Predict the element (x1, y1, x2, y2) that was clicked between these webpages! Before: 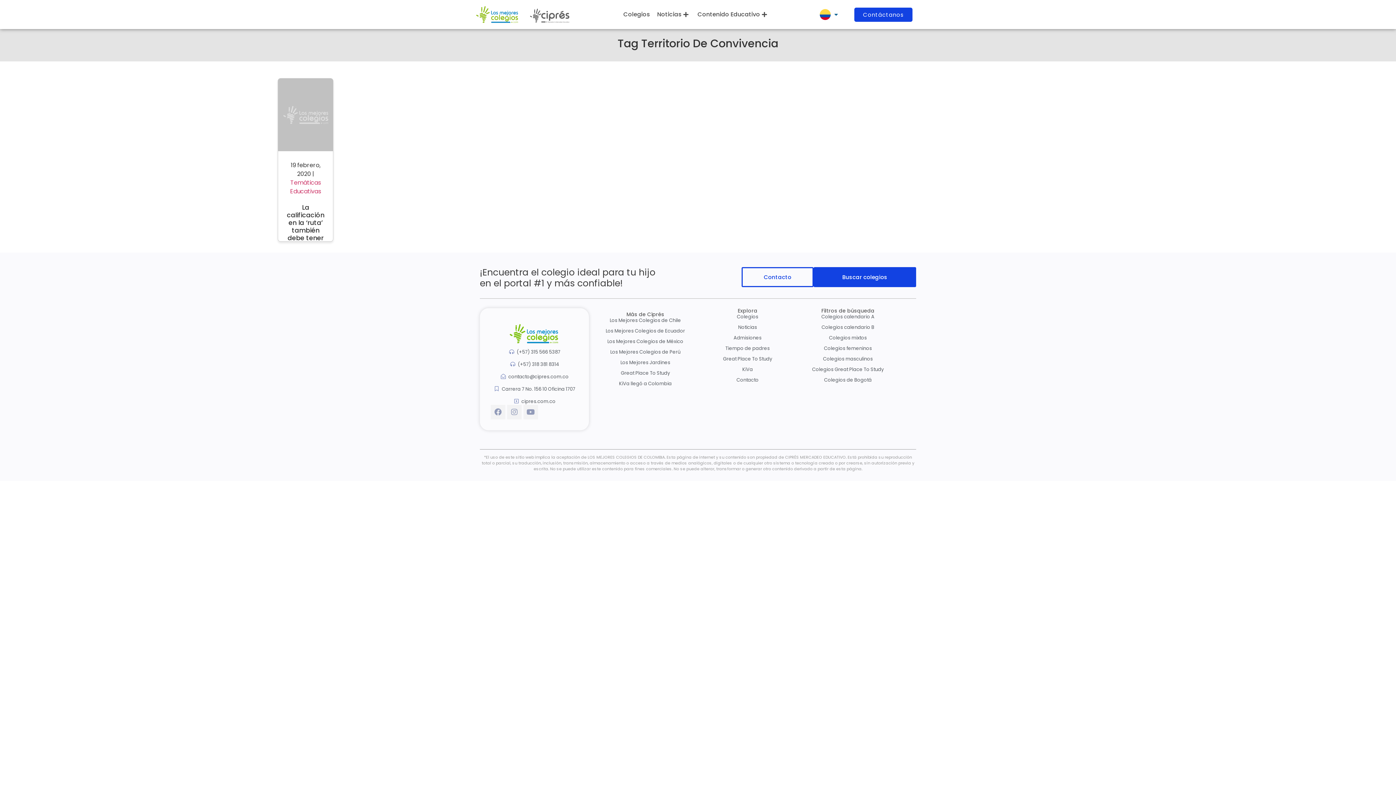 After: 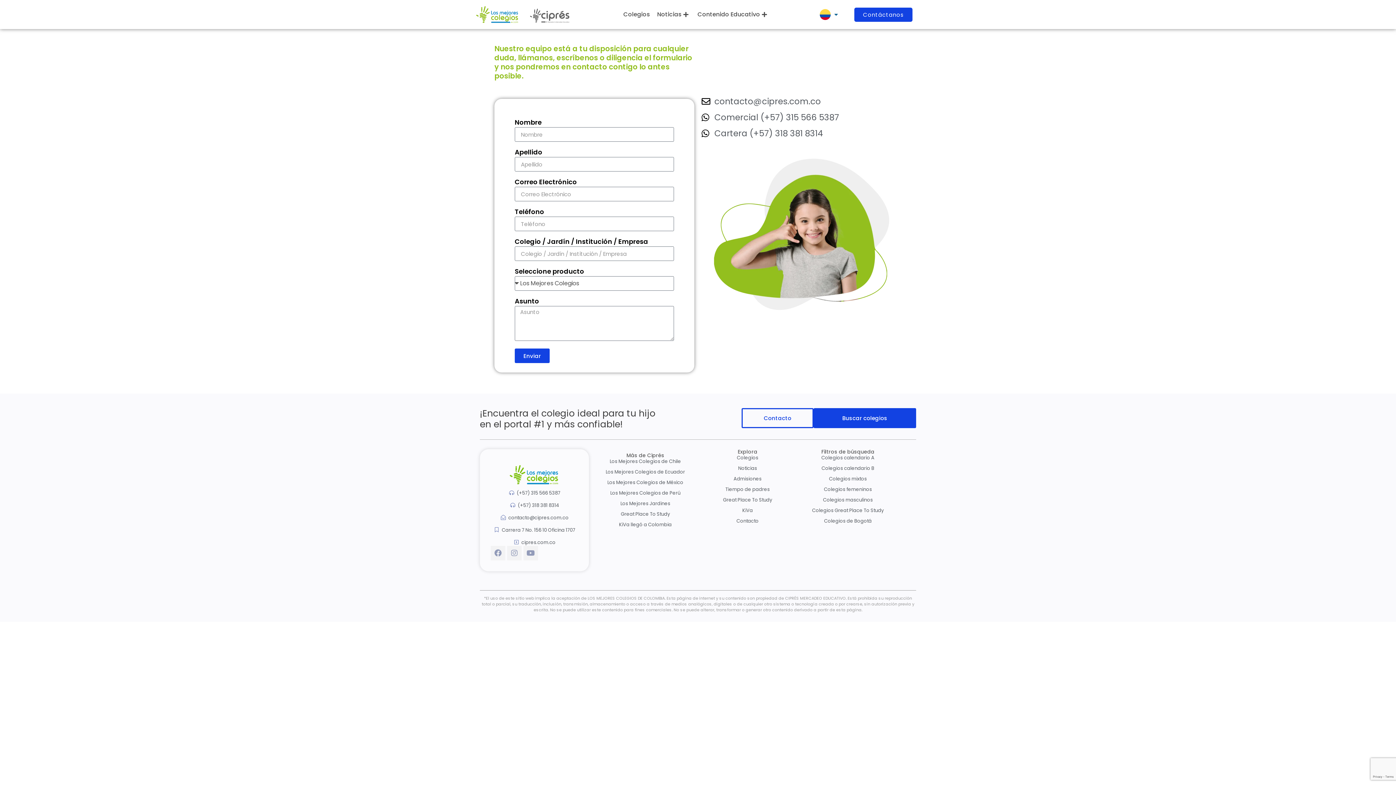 Action: label: Contáctanos bbox: (854, 7, 912, 21)